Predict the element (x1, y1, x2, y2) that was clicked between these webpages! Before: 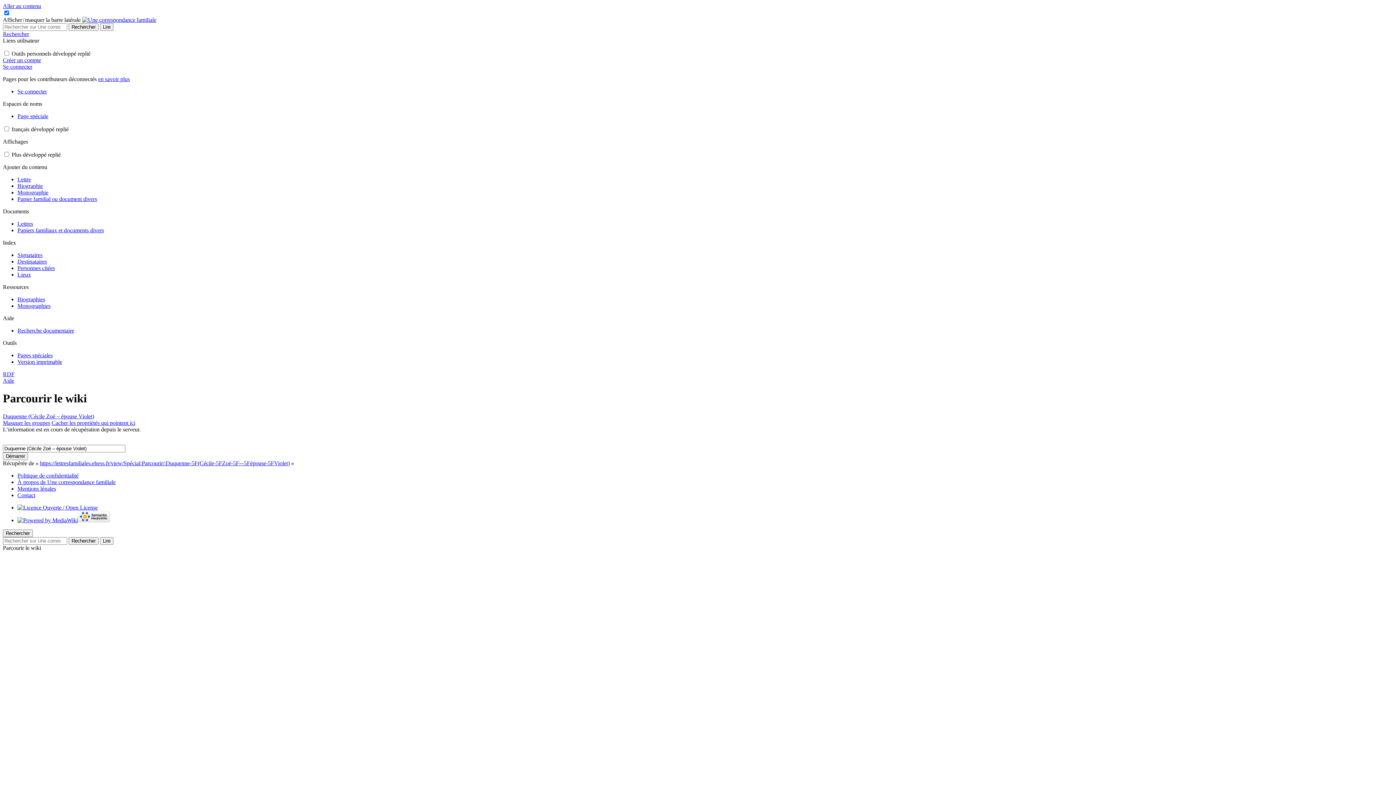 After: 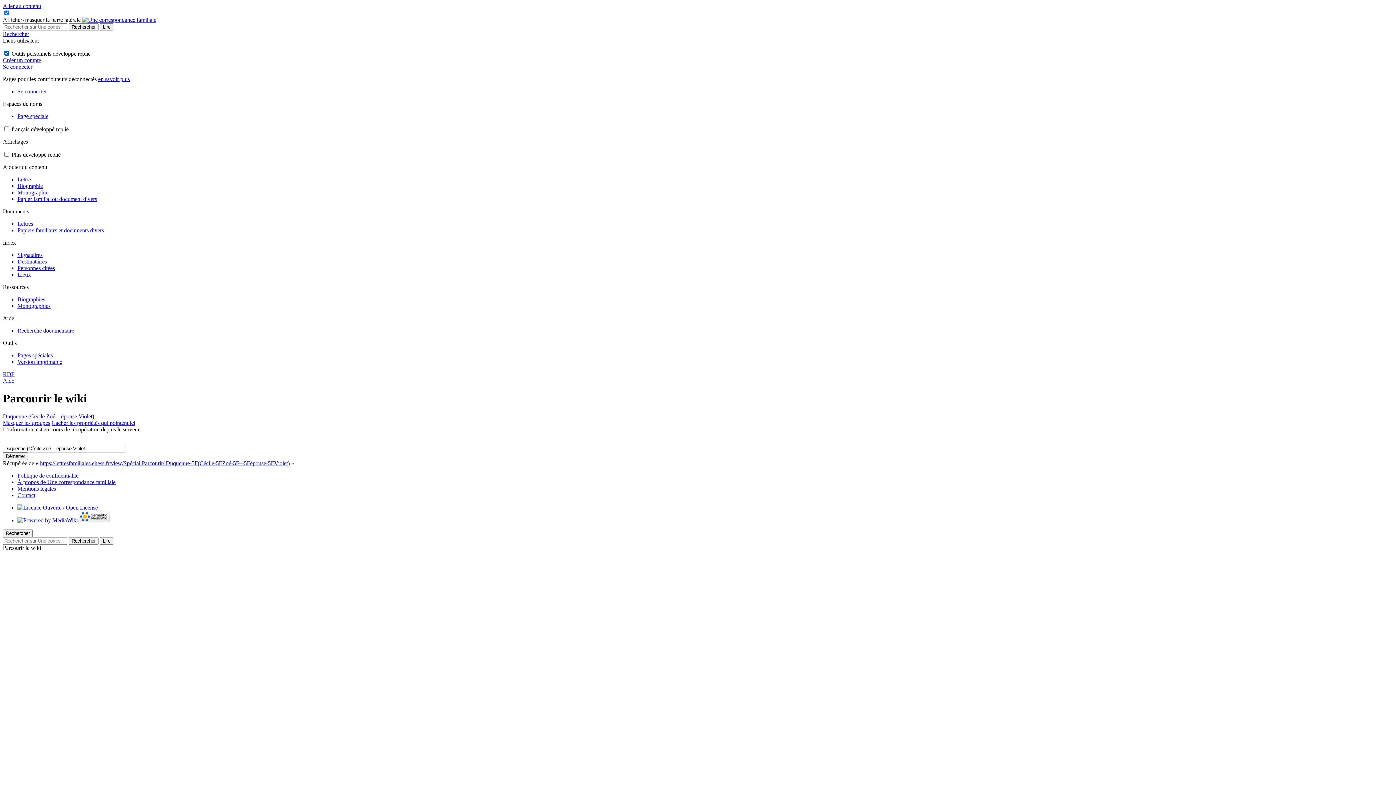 Action: bbox: (4, 50, 9, 55)